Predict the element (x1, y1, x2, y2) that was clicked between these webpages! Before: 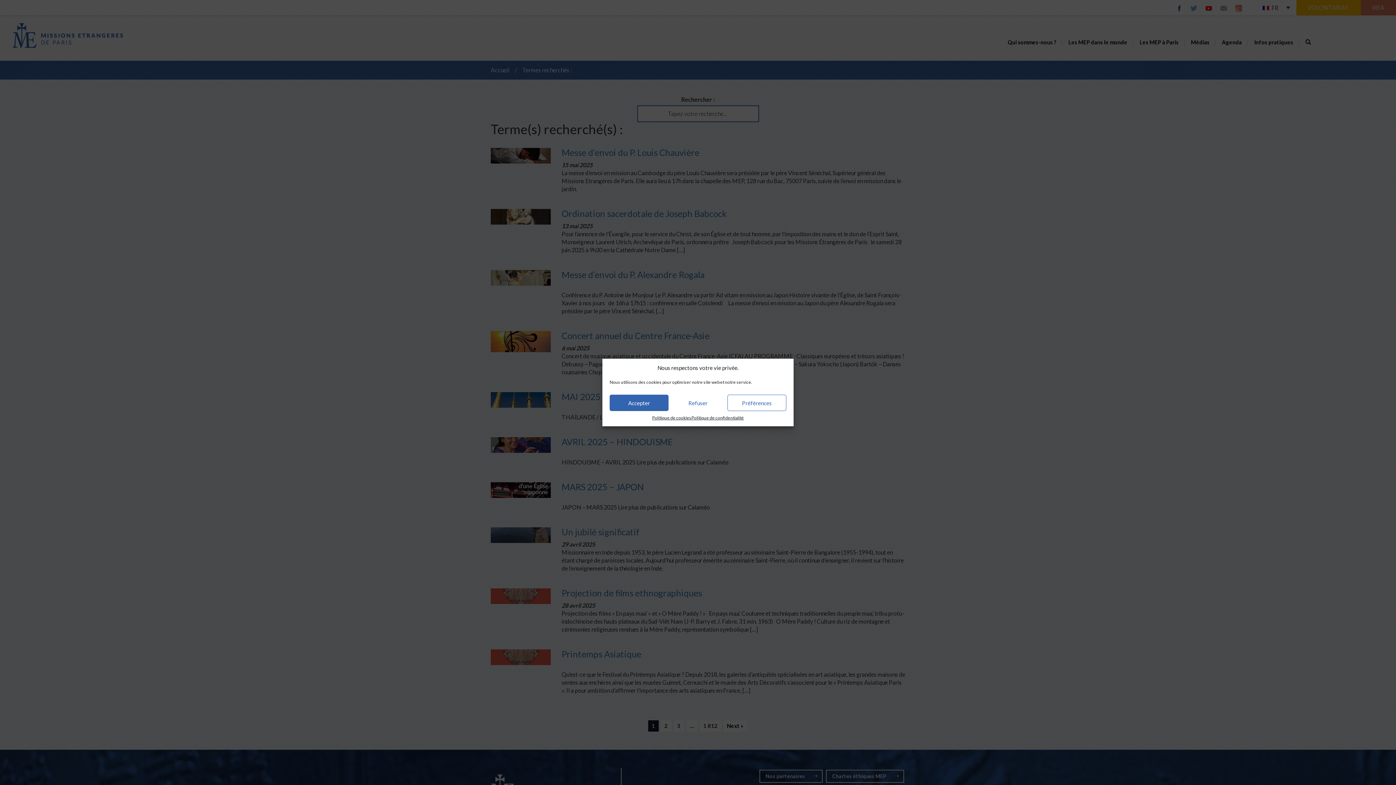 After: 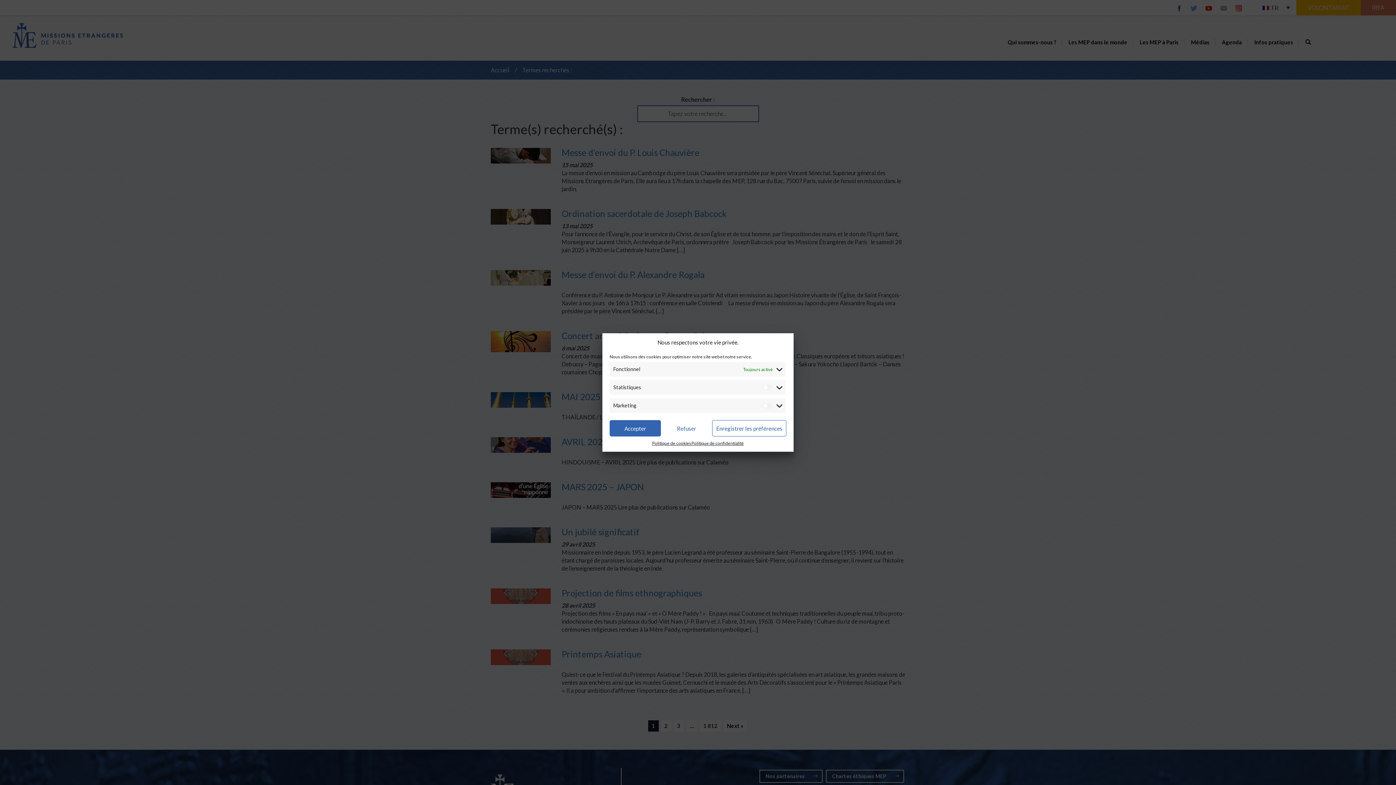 Action: label: Préférences bbox: (727, 394, 786, 411)